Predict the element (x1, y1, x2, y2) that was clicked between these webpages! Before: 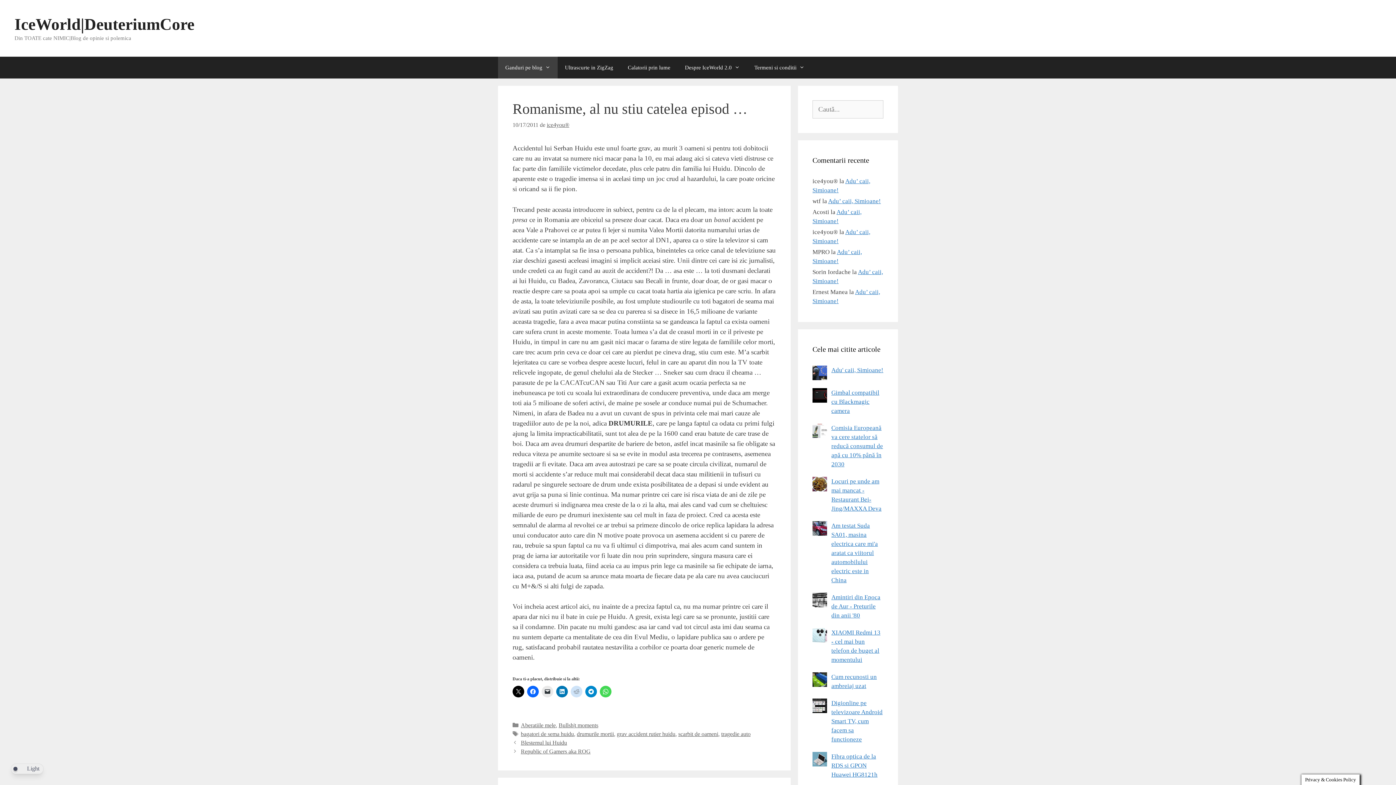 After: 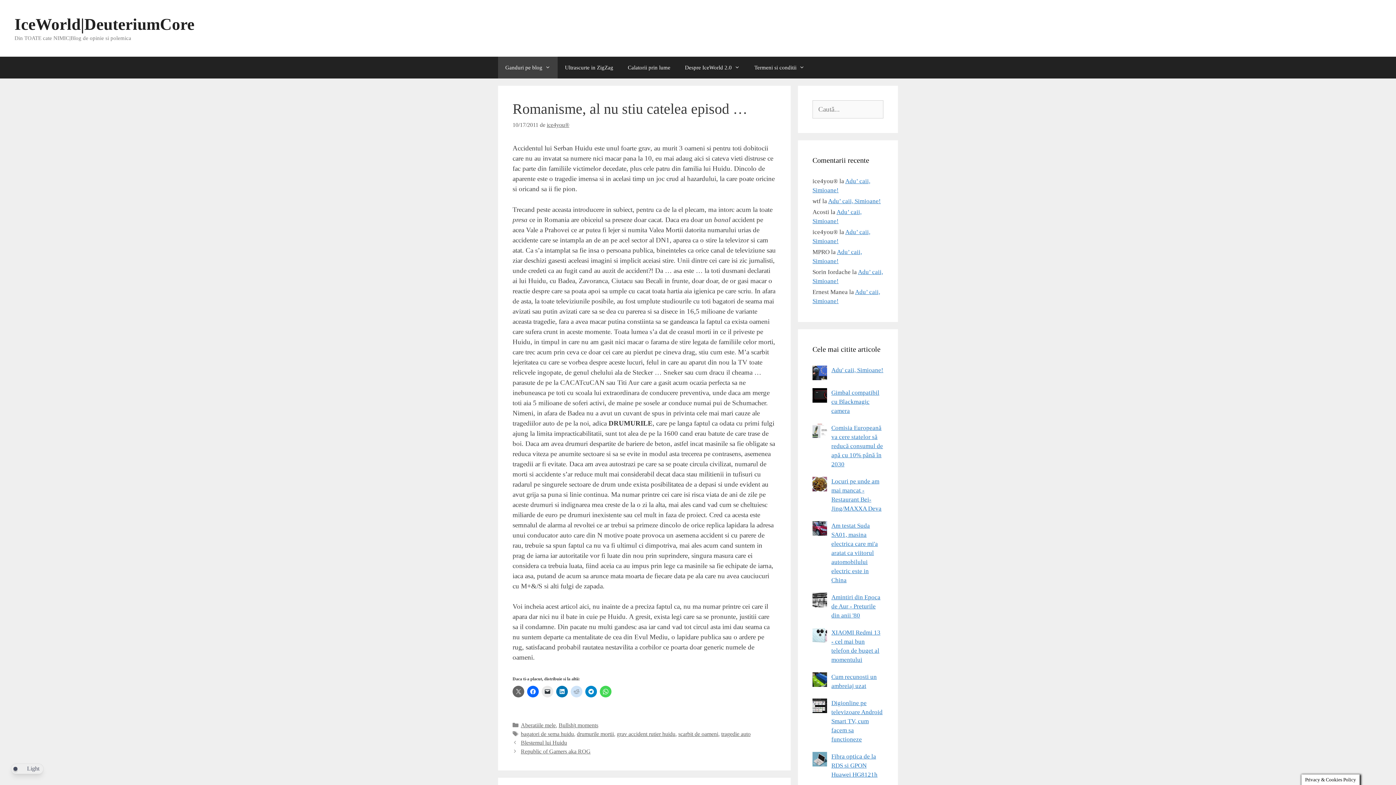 Action: bbox: (512, 686, 524, 697)